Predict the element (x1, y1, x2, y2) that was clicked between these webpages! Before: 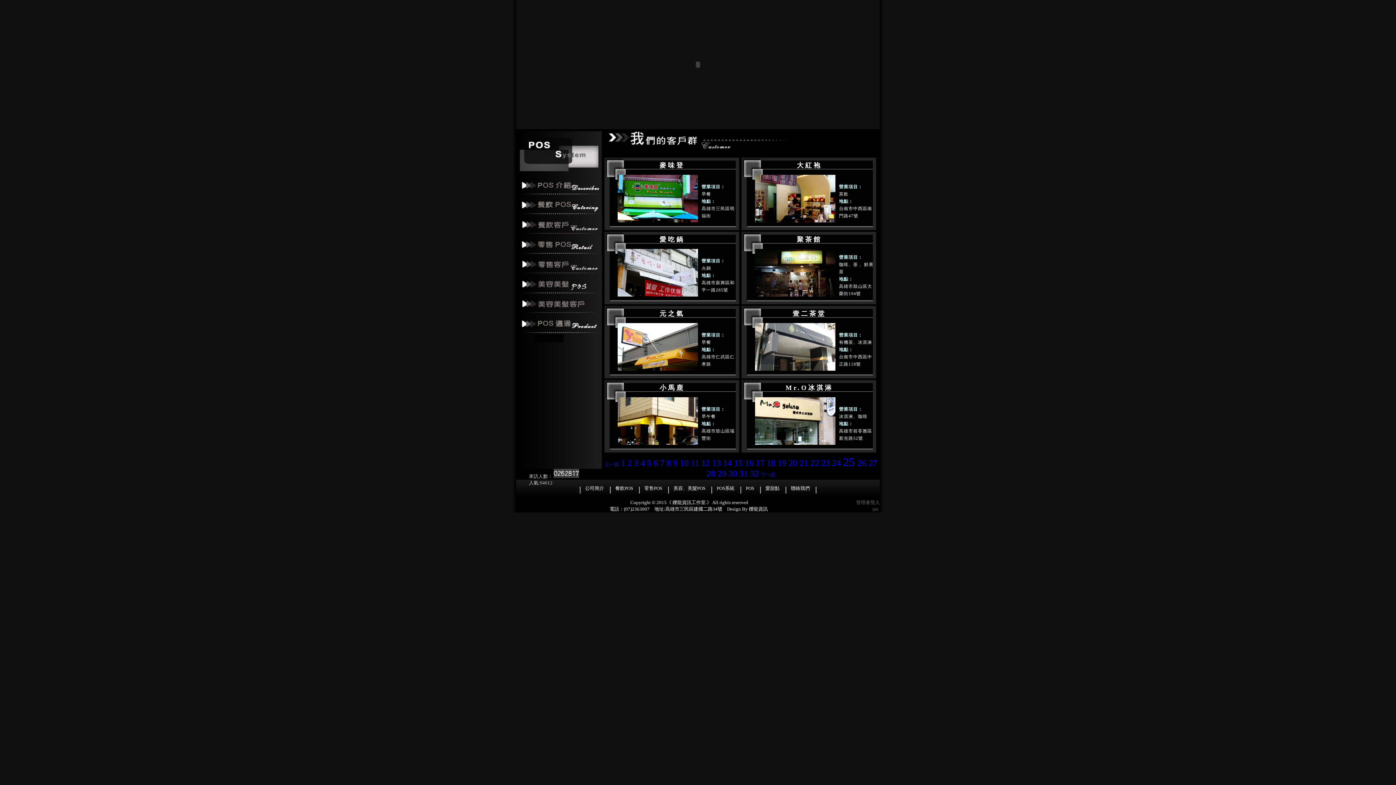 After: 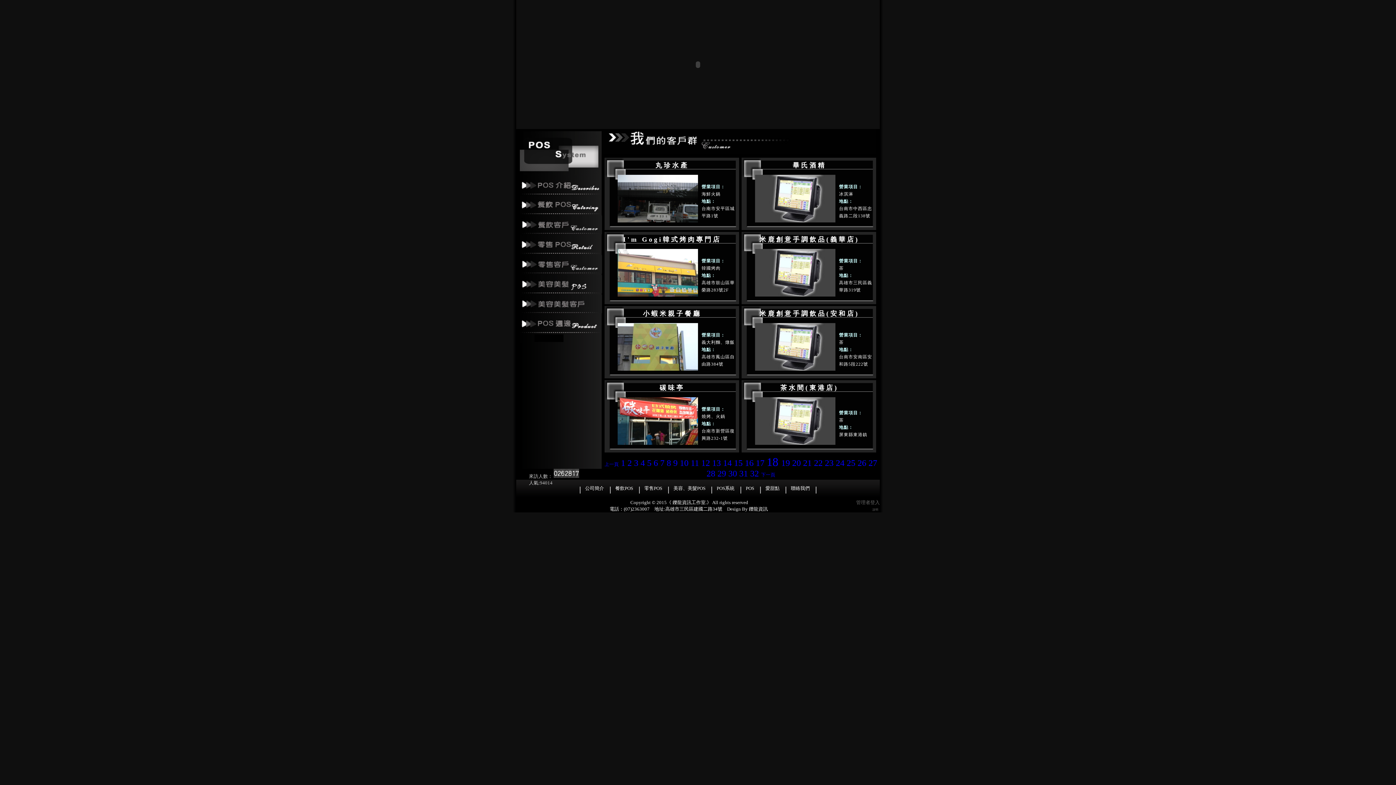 Action: label: 18  bbox: (766, 461, 777, 467)